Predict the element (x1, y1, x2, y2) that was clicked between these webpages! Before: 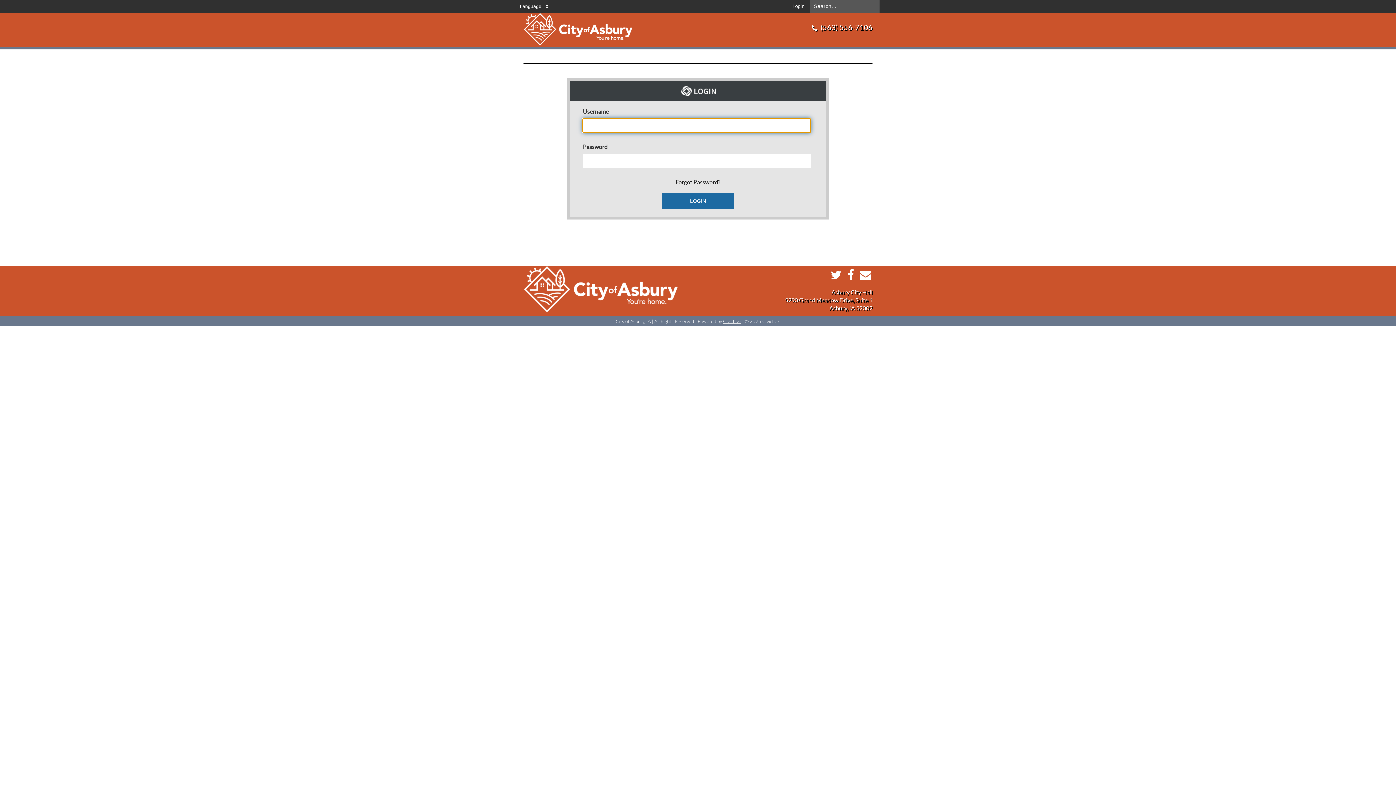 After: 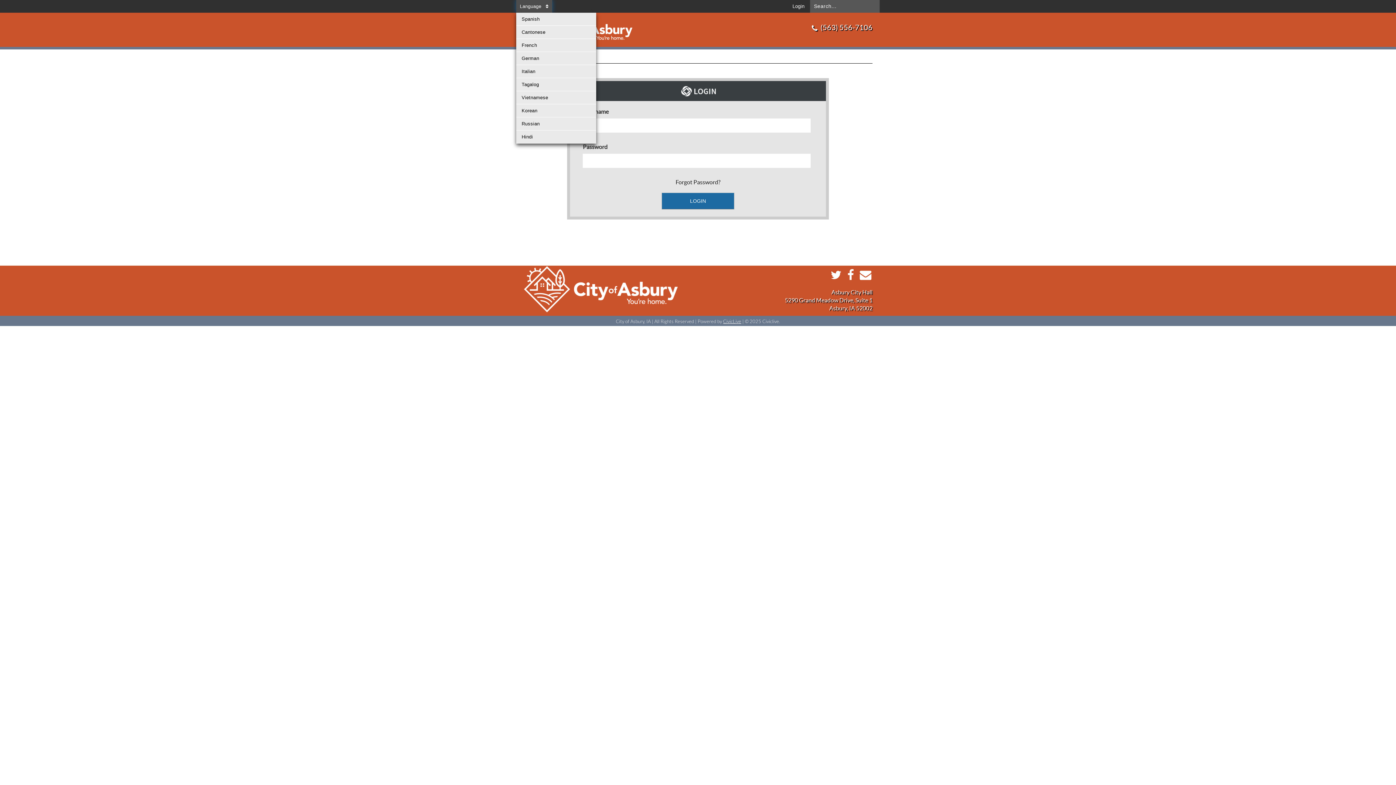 Action: bbox: (516, 0, 552, 12) label: Language